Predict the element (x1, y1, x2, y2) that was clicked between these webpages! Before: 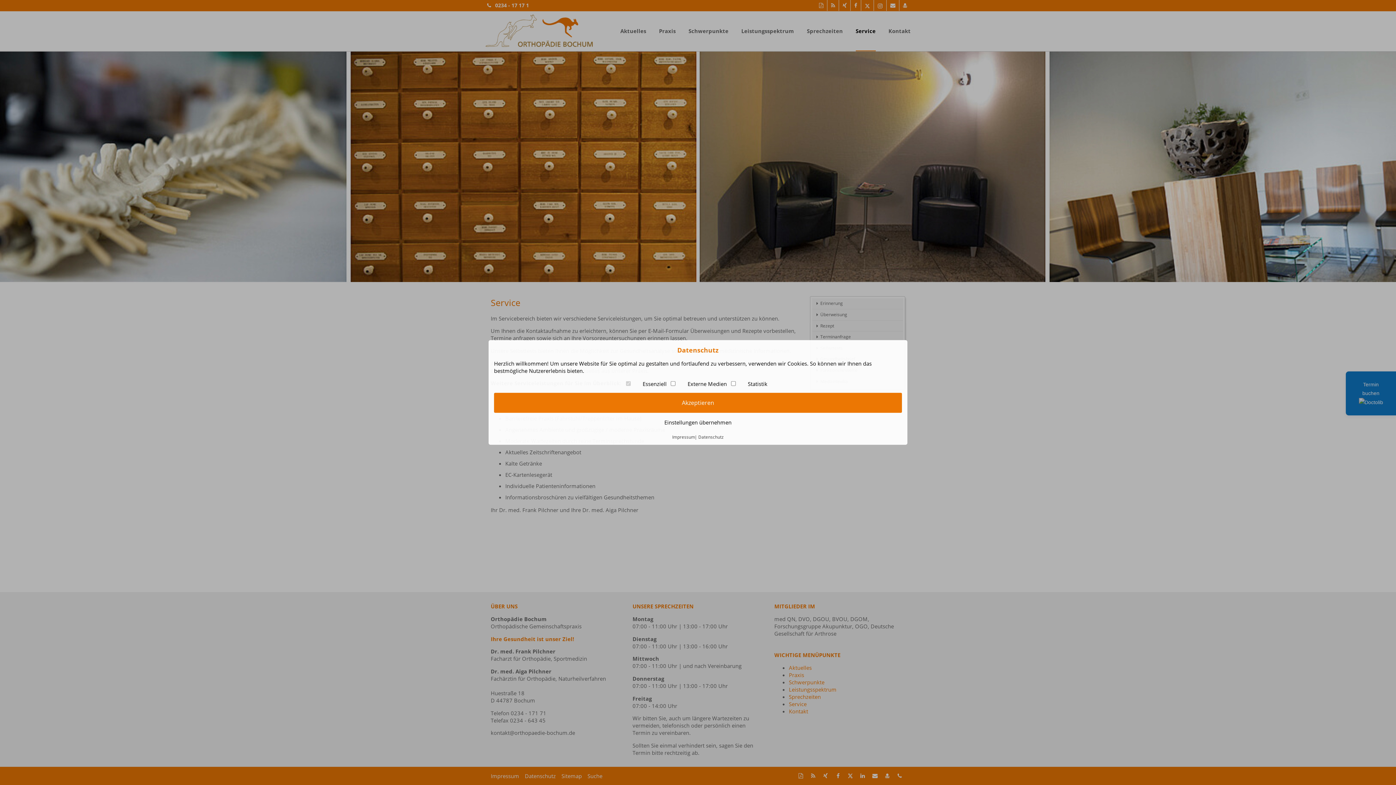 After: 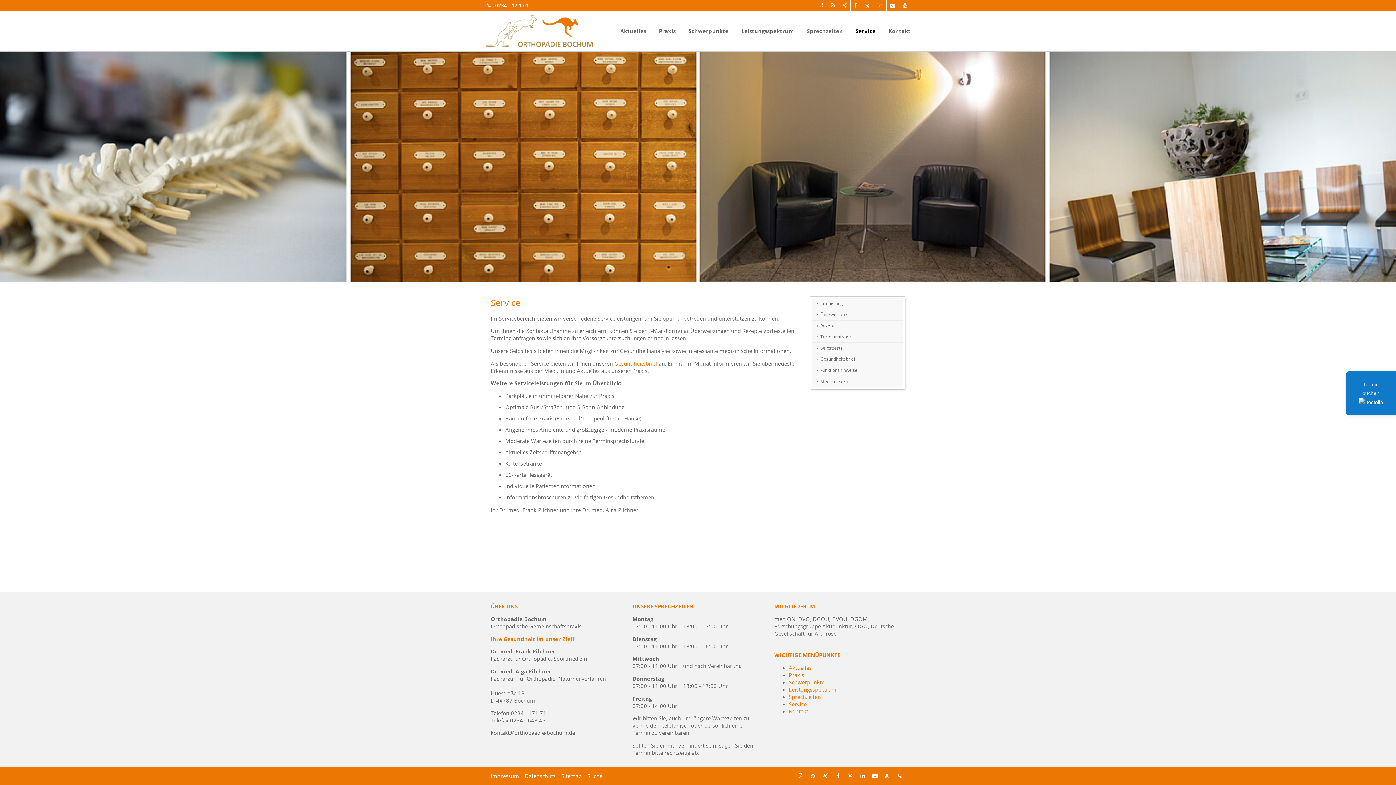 Action: bbox: (494, 392, 902, 412) label: Akzeptieren